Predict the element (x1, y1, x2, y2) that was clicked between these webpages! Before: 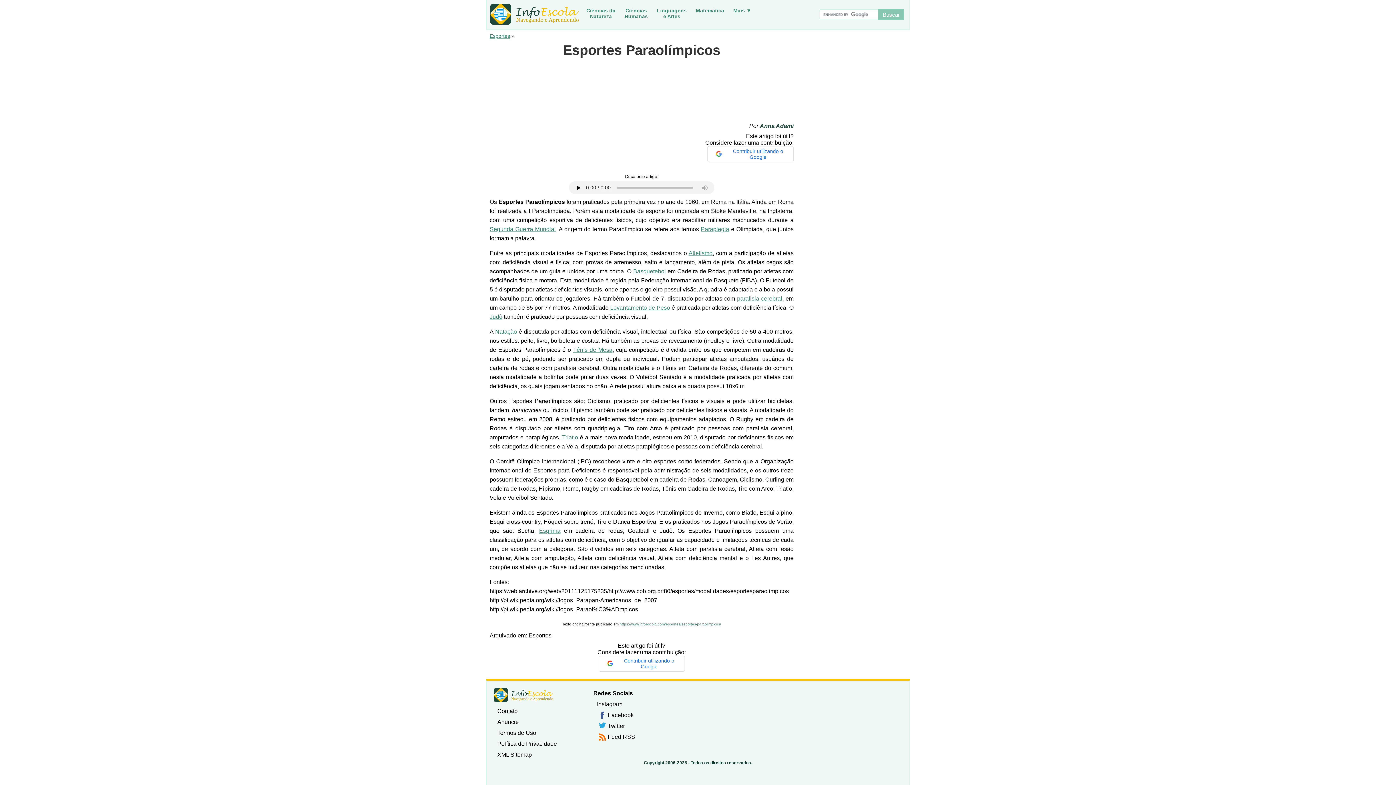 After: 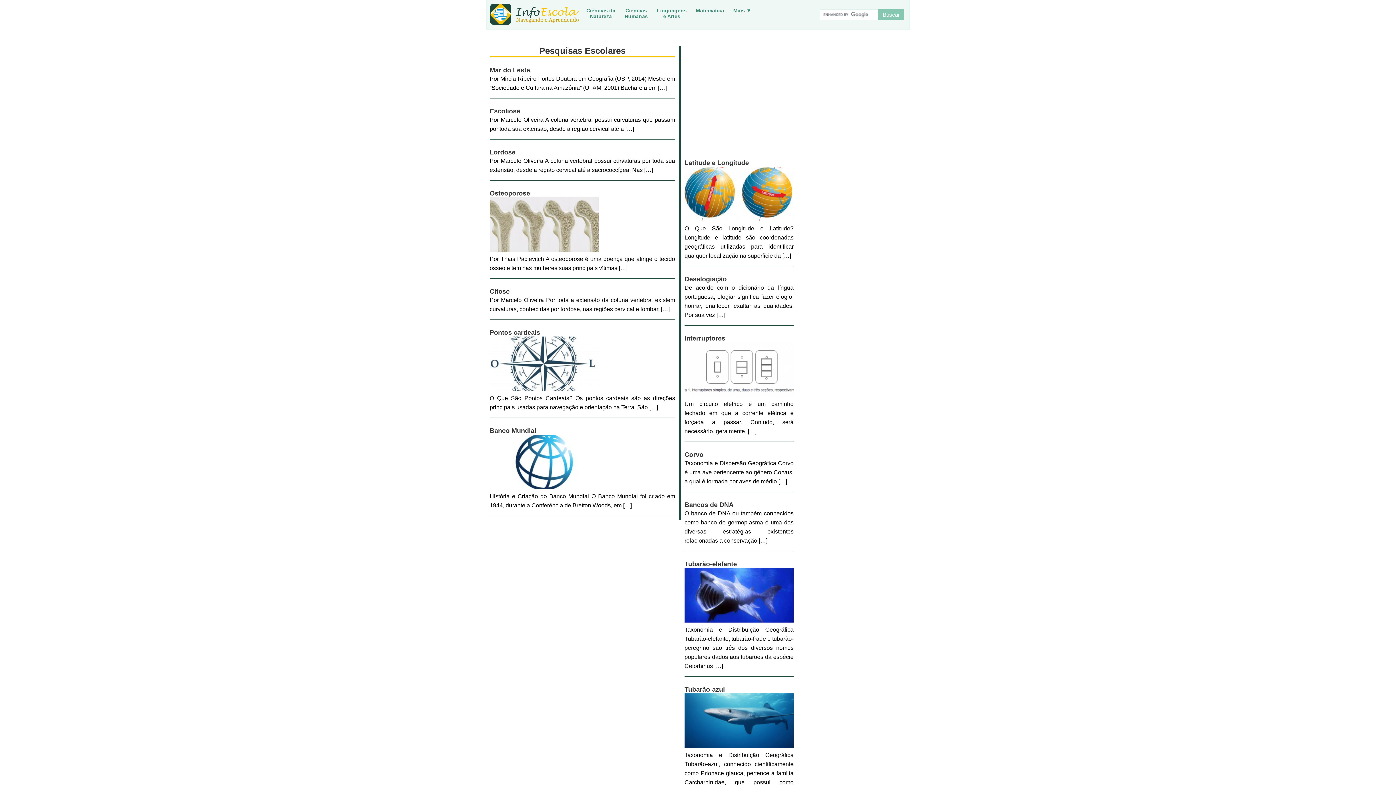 Action: bbox: (490, 3, 578, 25) label: 
